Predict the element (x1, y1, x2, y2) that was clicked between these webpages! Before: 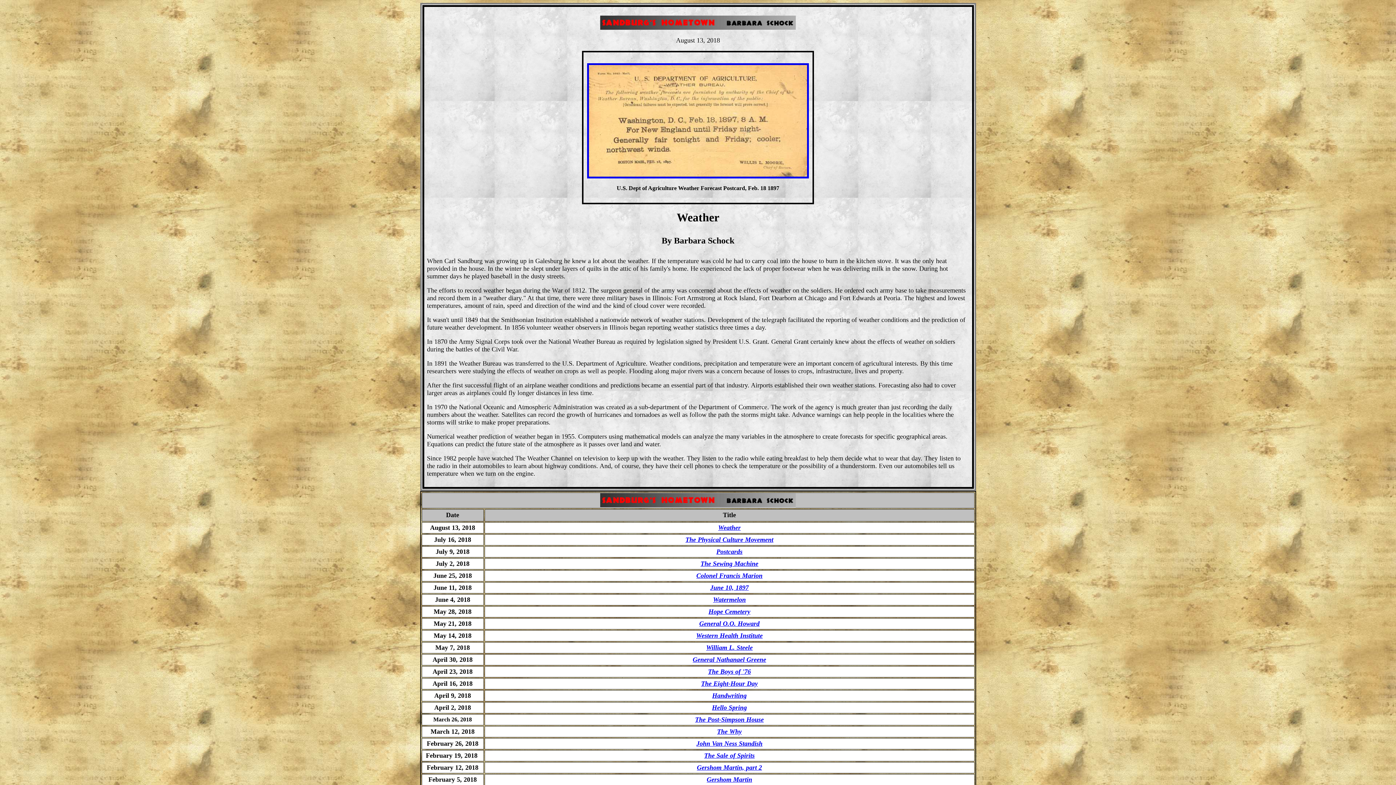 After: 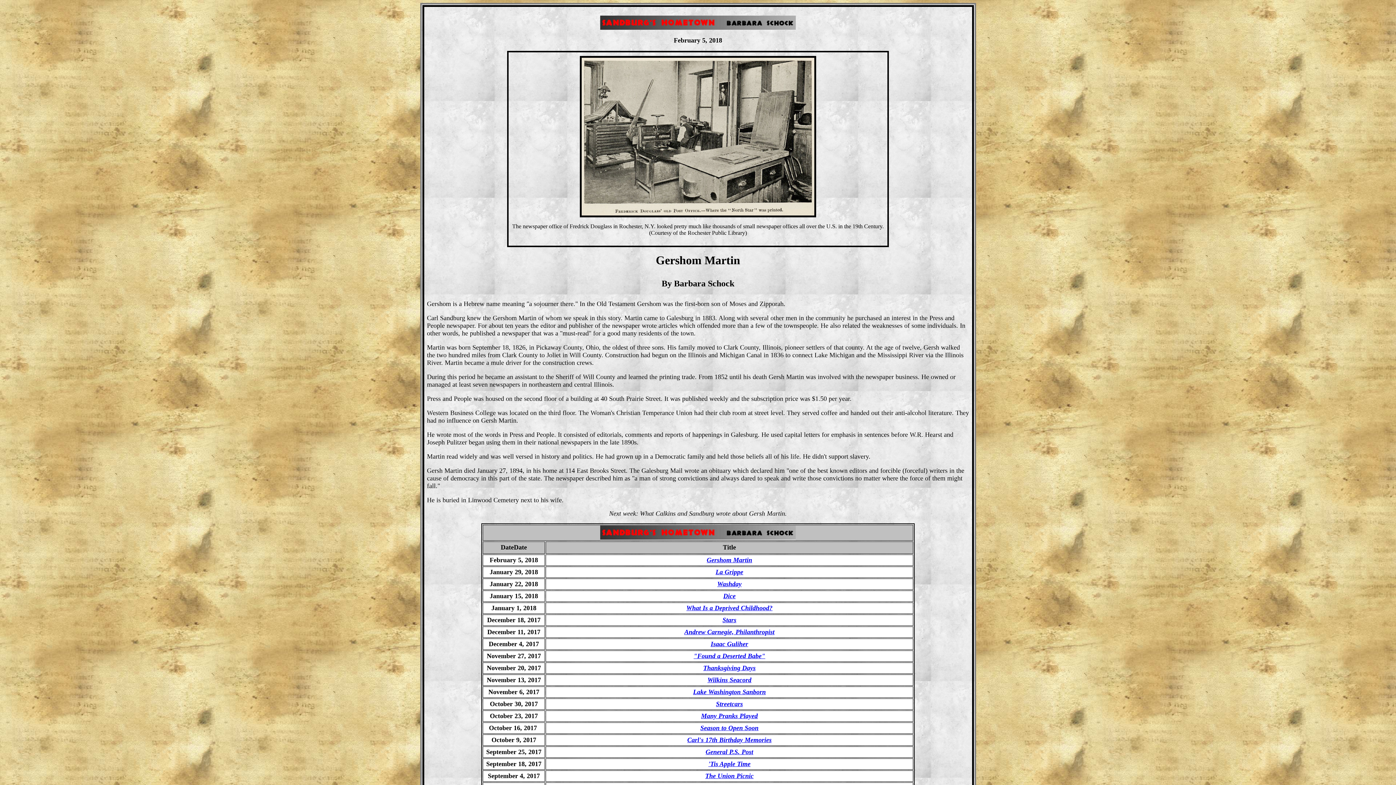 Action: bbox: (706, 776, 752, 783) label: Gershom Martin